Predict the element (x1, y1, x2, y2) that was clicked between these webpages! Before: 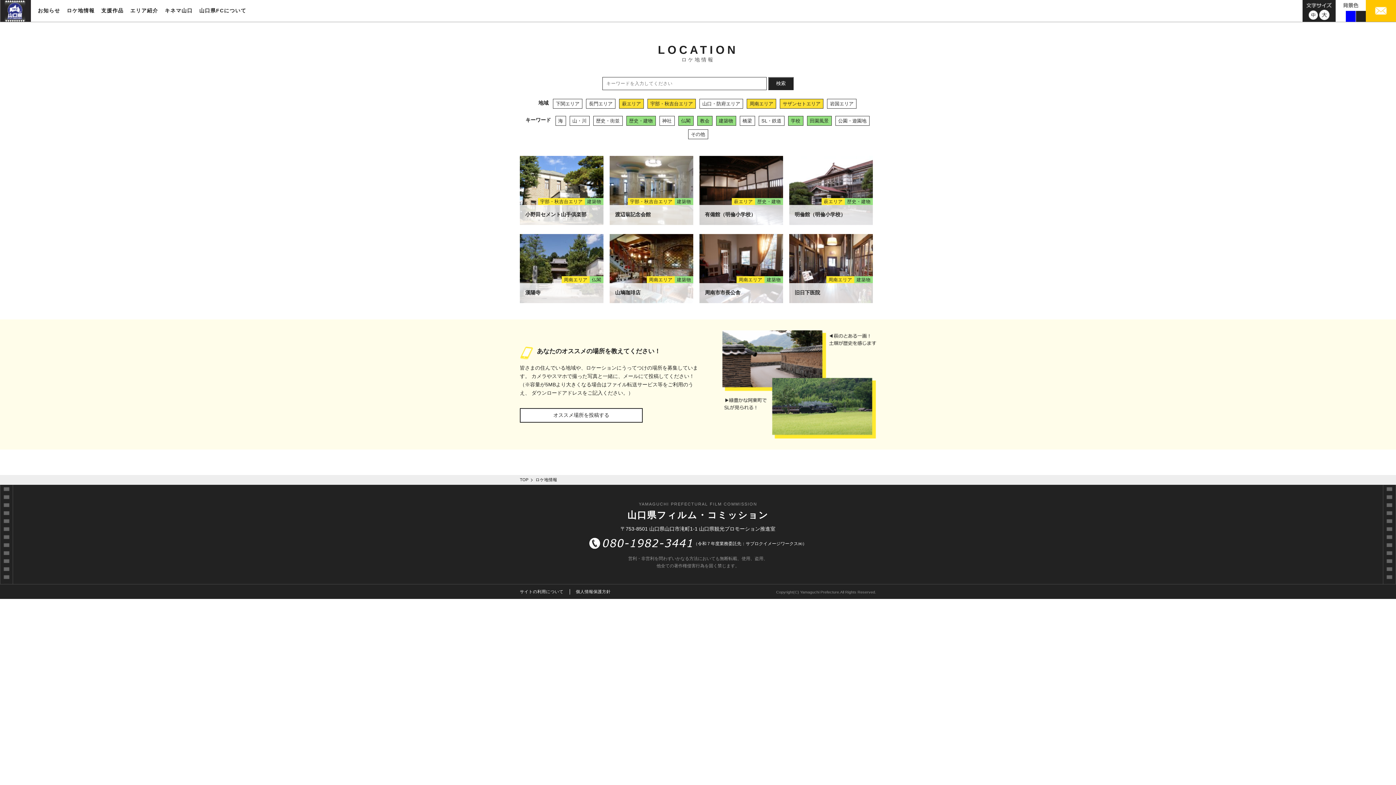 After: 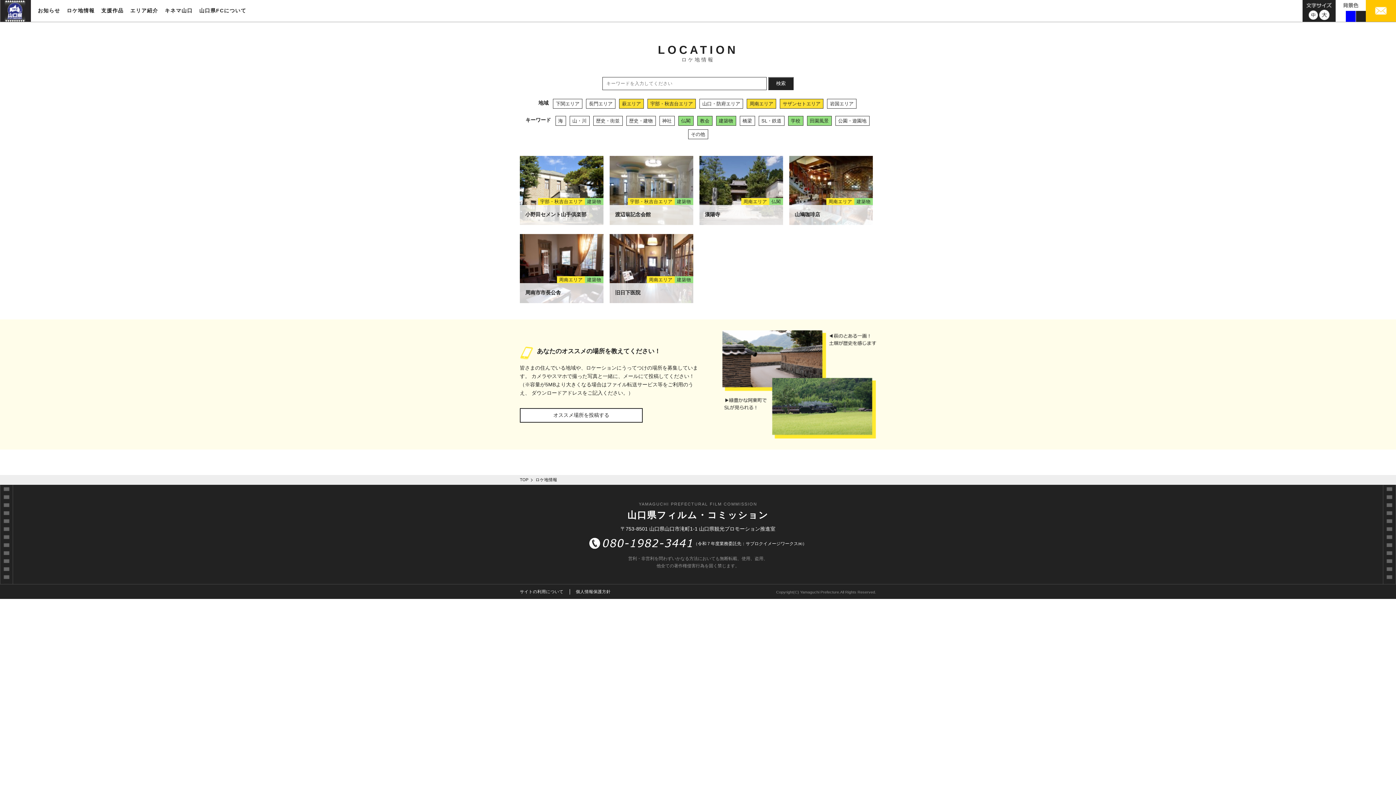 Action: bbox: (626, 116, 655, 125) label: 歴史・建物